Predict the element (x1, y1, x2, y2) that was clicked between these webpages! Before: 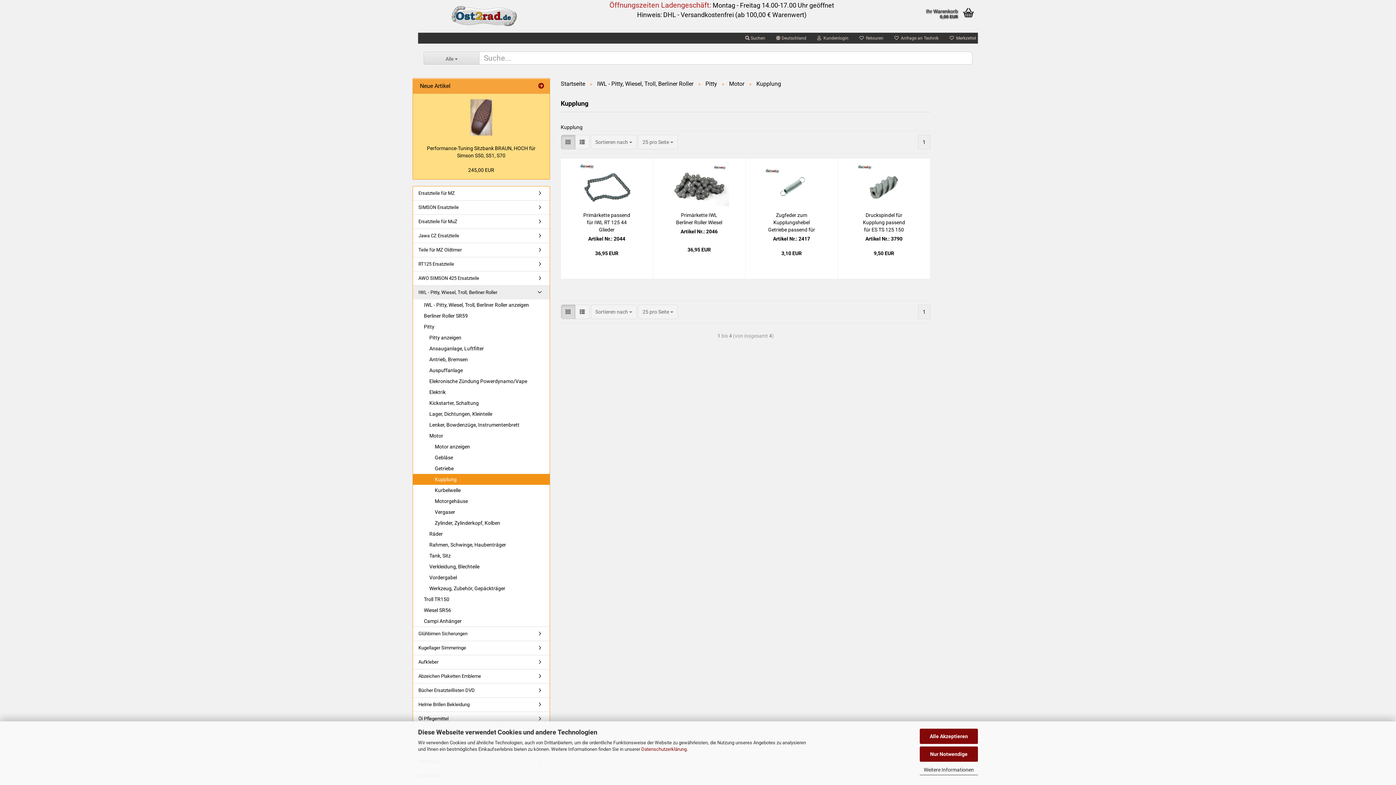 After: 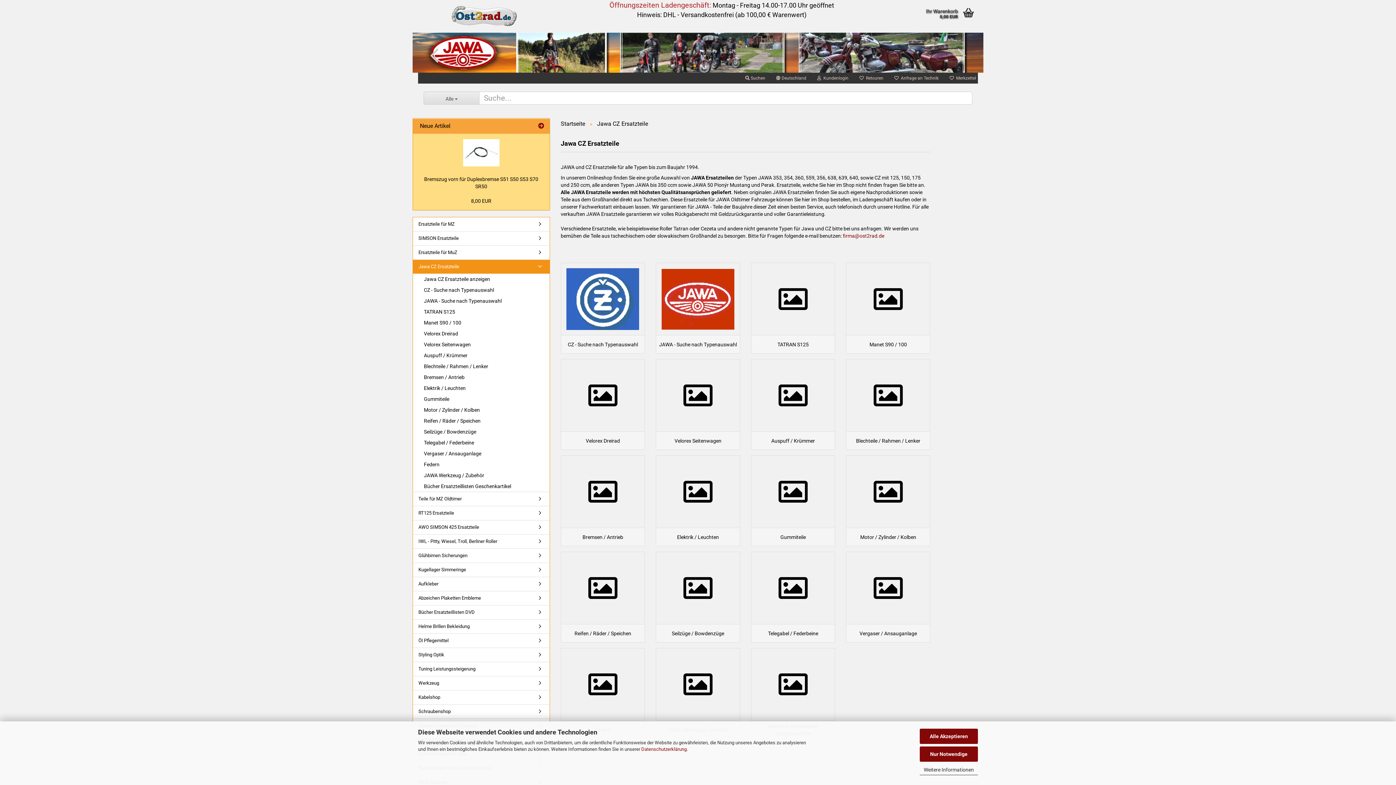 Action: label: Jawa CZ Ersatzteile bbox: (413, 229, 549, 242)